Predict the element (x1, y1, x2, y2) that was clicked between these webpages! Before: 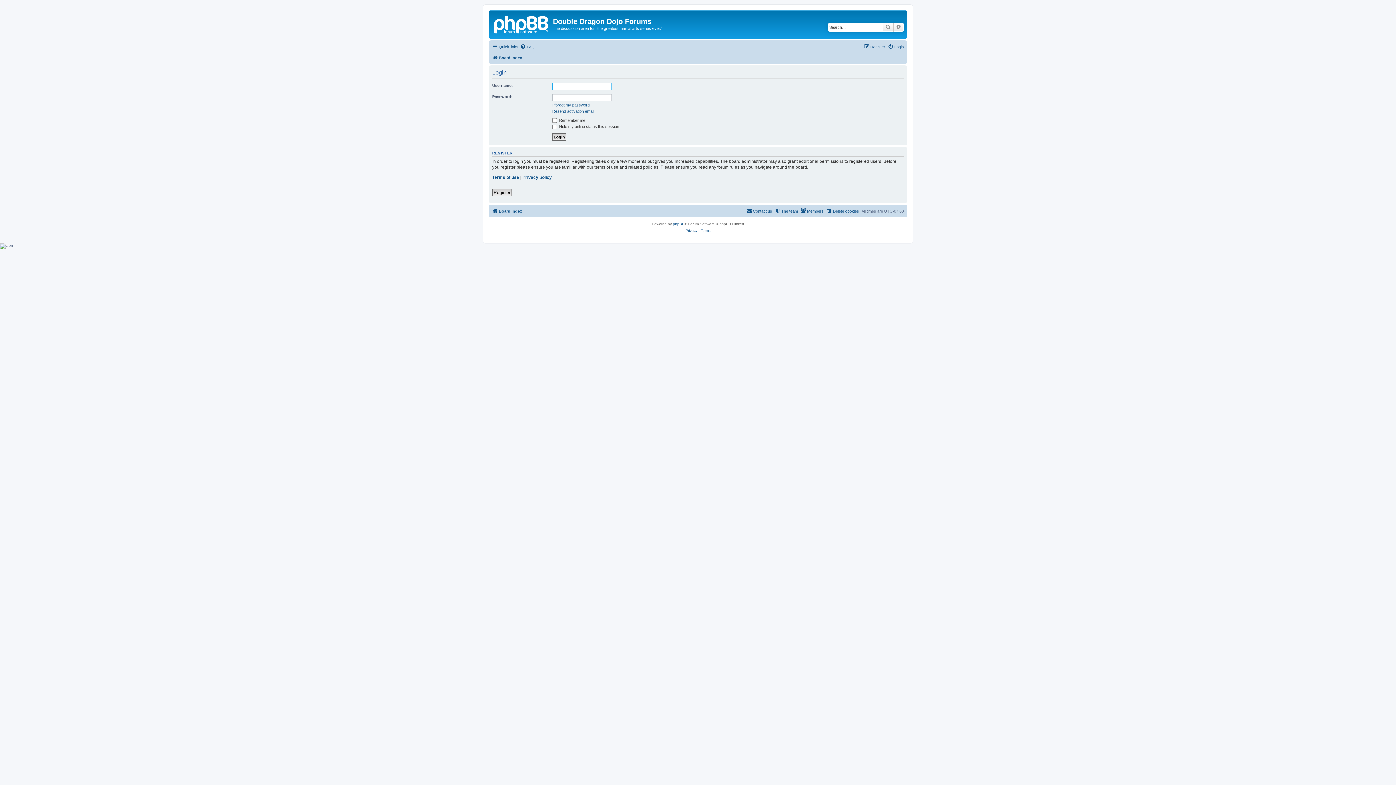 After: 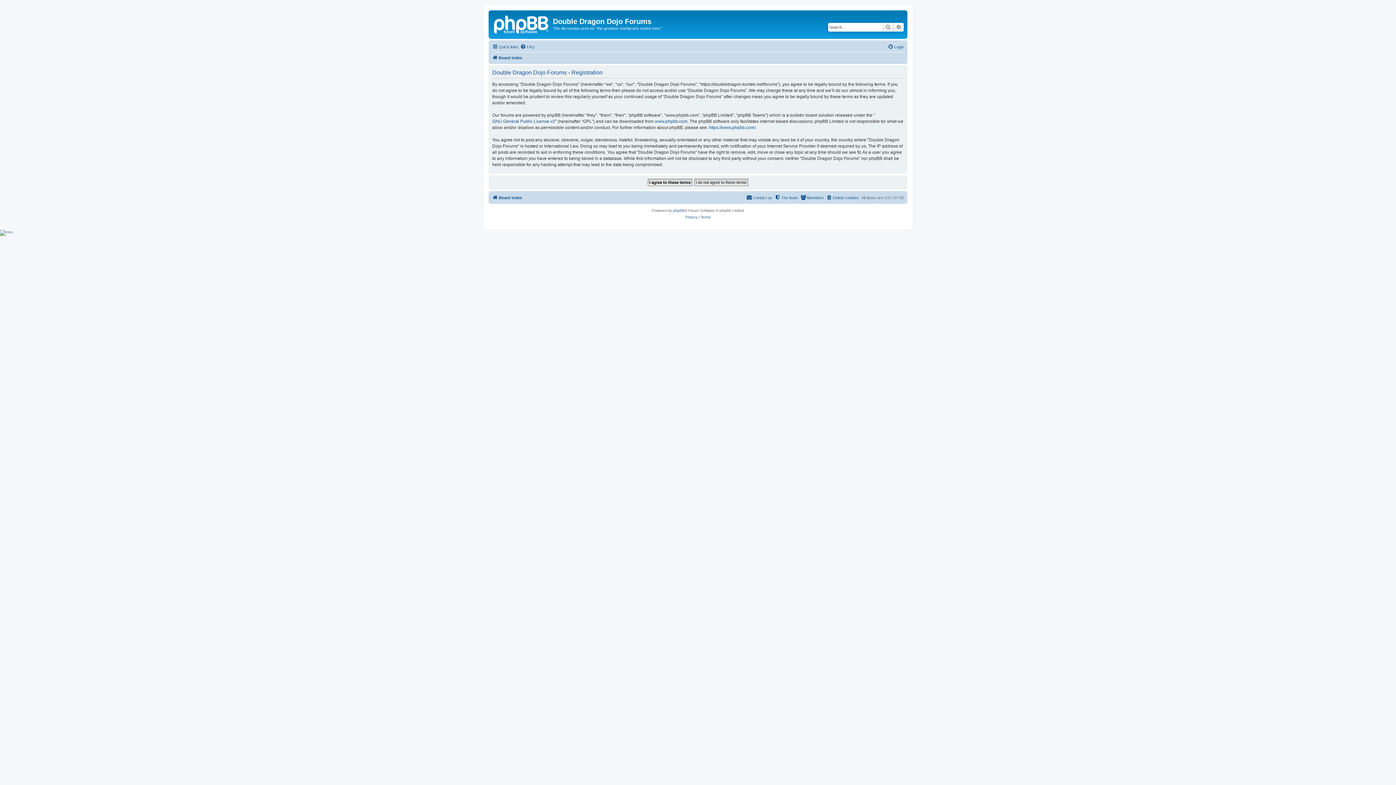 Action: label: Register bbox: (492, 189, 512, 196)